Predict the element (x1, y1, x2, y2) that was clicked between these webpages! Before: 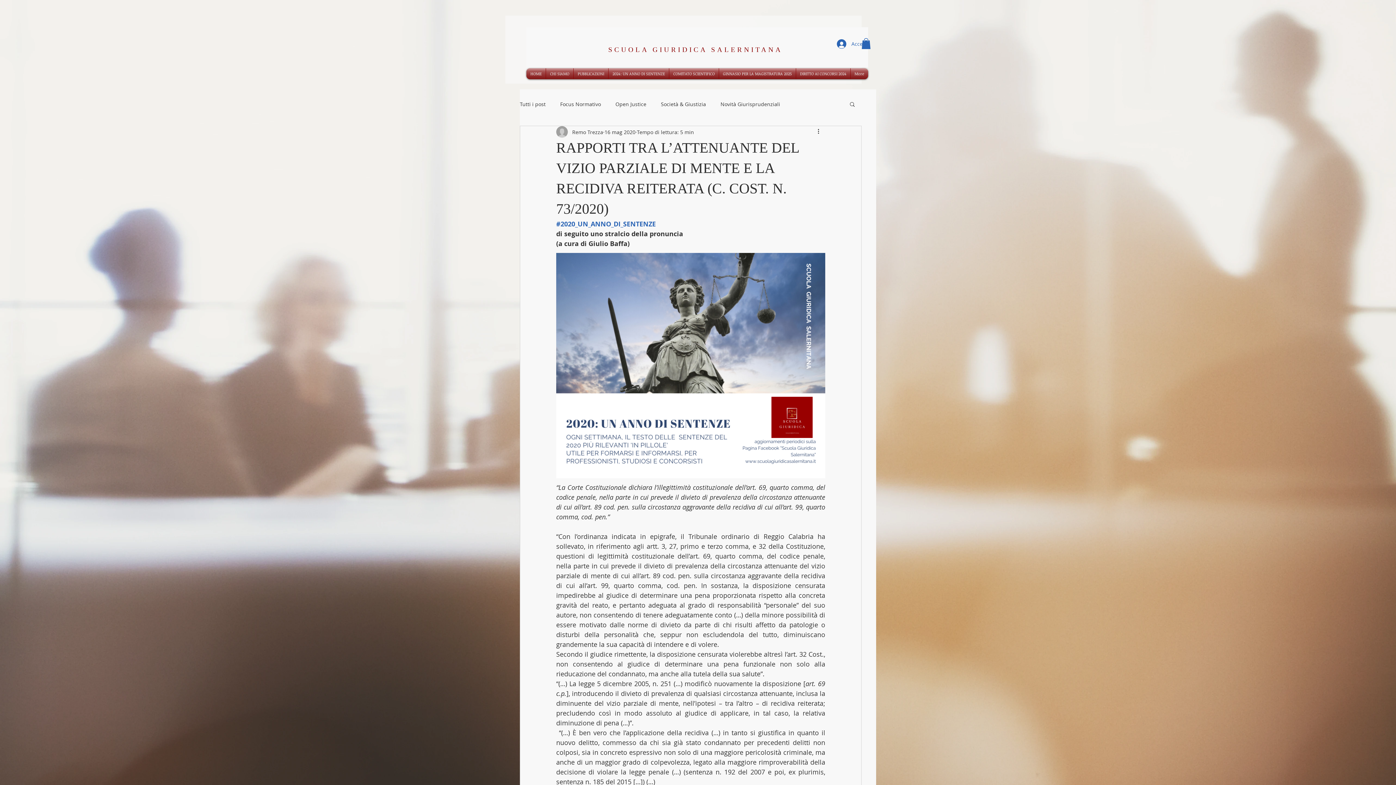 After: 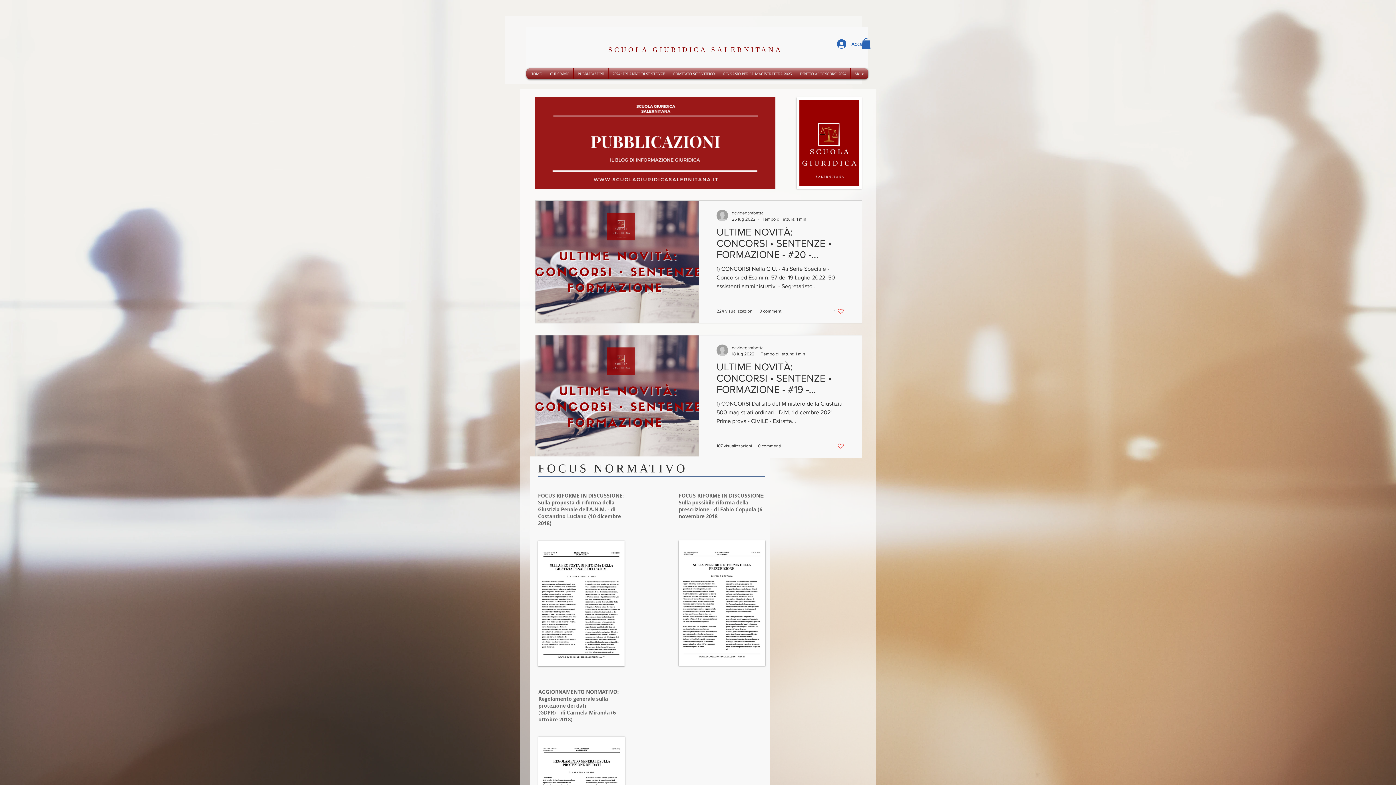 Action: label: PUBBLICAZIONI bbox: (573, 68, 608, 79)